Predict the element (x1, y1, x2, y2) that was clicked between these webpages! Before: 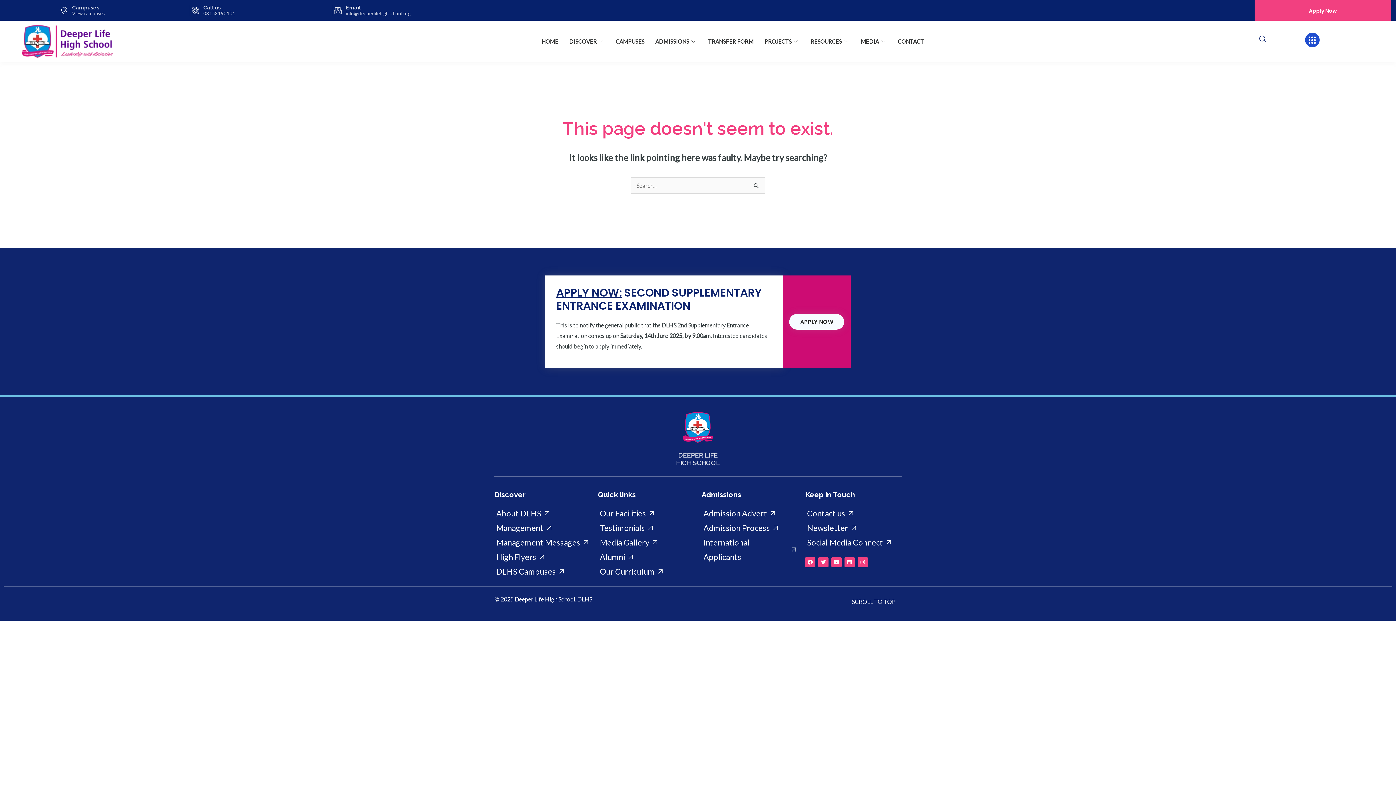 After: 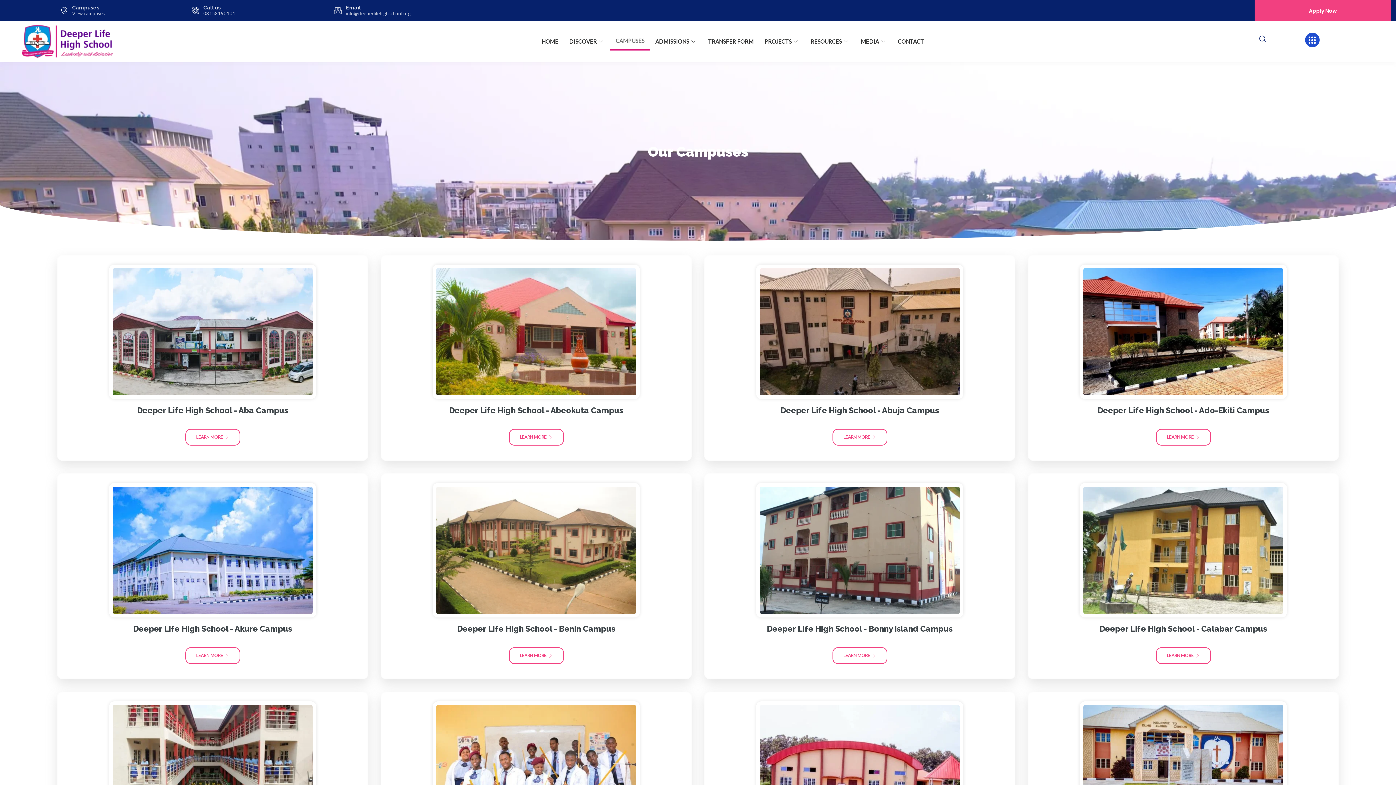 Action: label: DLHS Campuses bbox: (494, 564, 590, 579)